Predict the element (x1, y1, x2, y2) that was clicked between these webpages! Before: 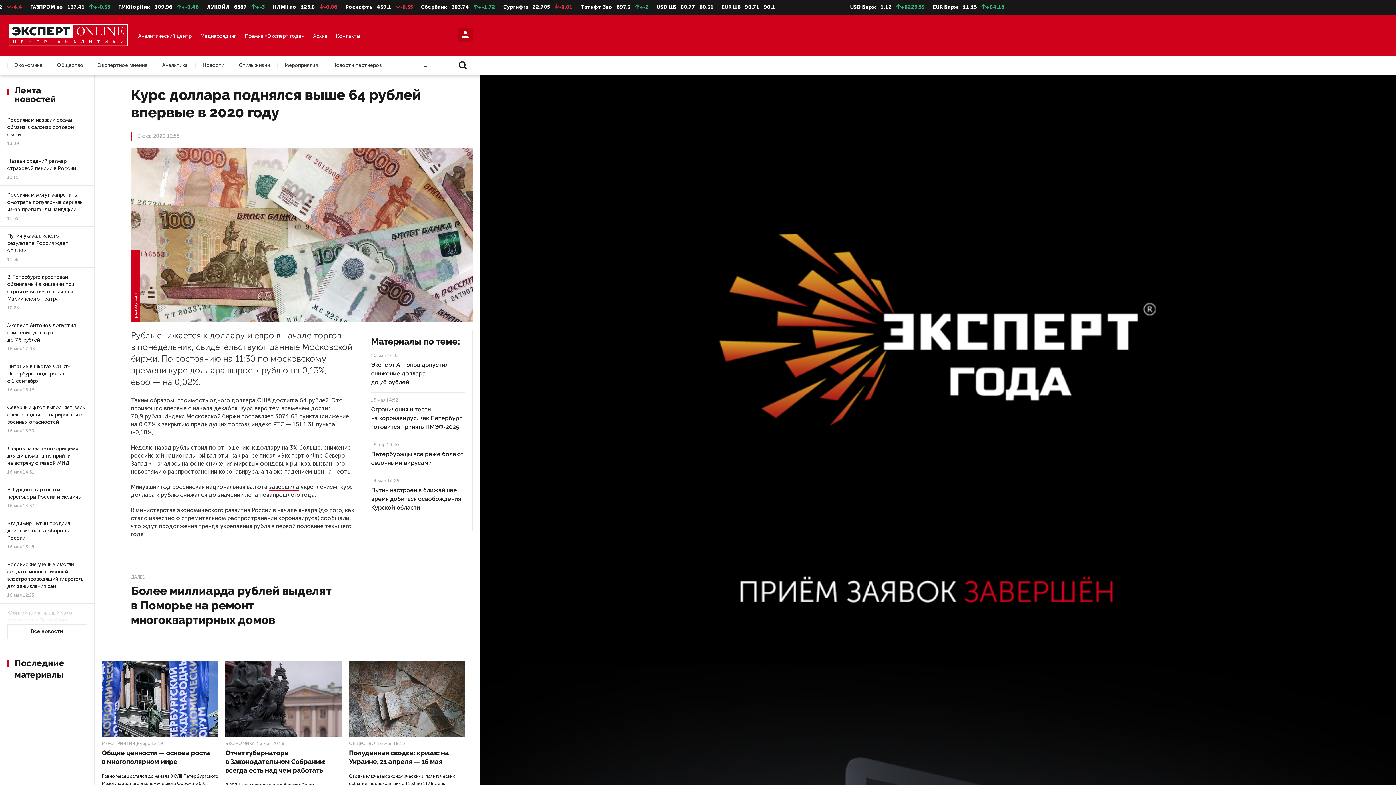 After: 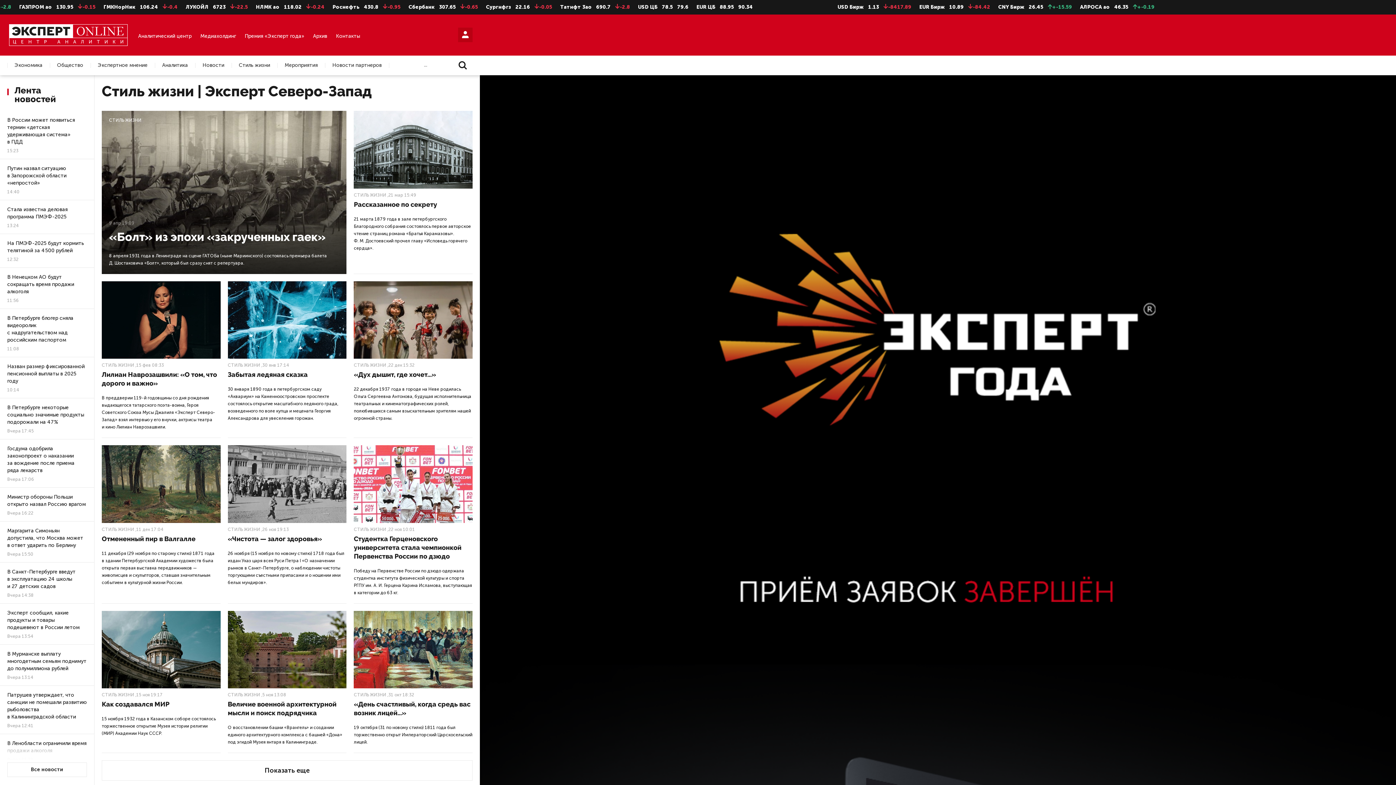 Action: bbox: (231, 62, 277, 67) label: Стиль жизни